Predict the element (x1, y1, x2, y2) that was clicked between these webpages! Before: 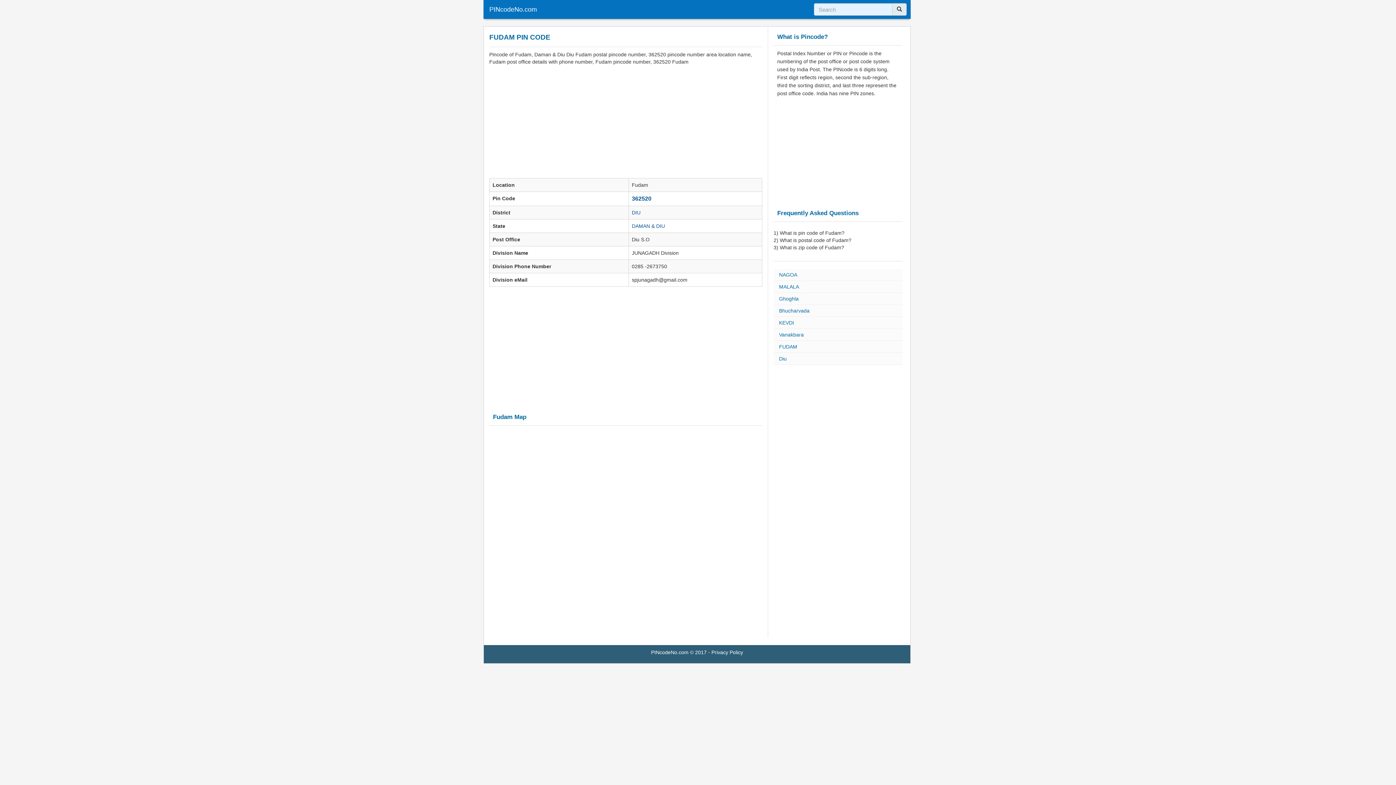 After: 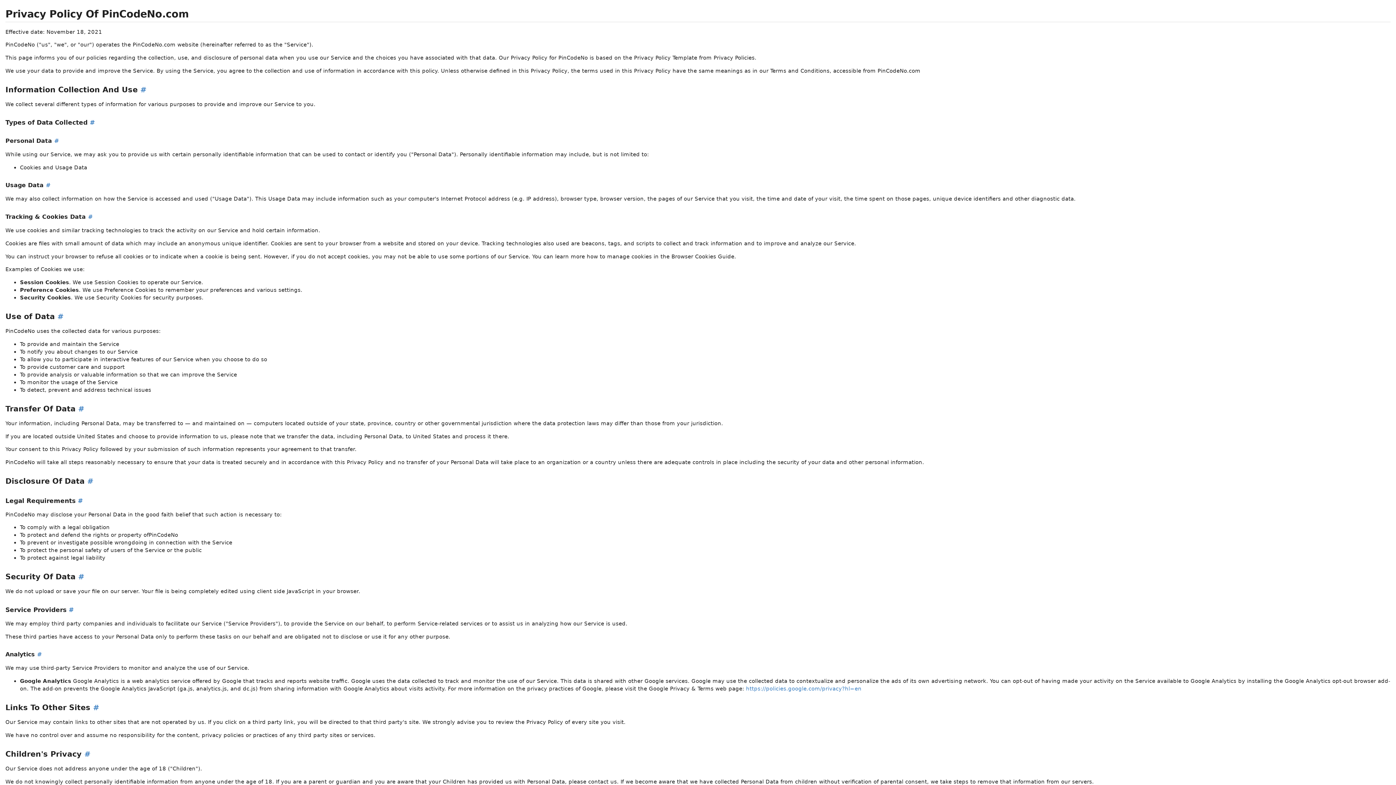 Action: label: Privacy Policy bbox: (711, 649, 743, 655)